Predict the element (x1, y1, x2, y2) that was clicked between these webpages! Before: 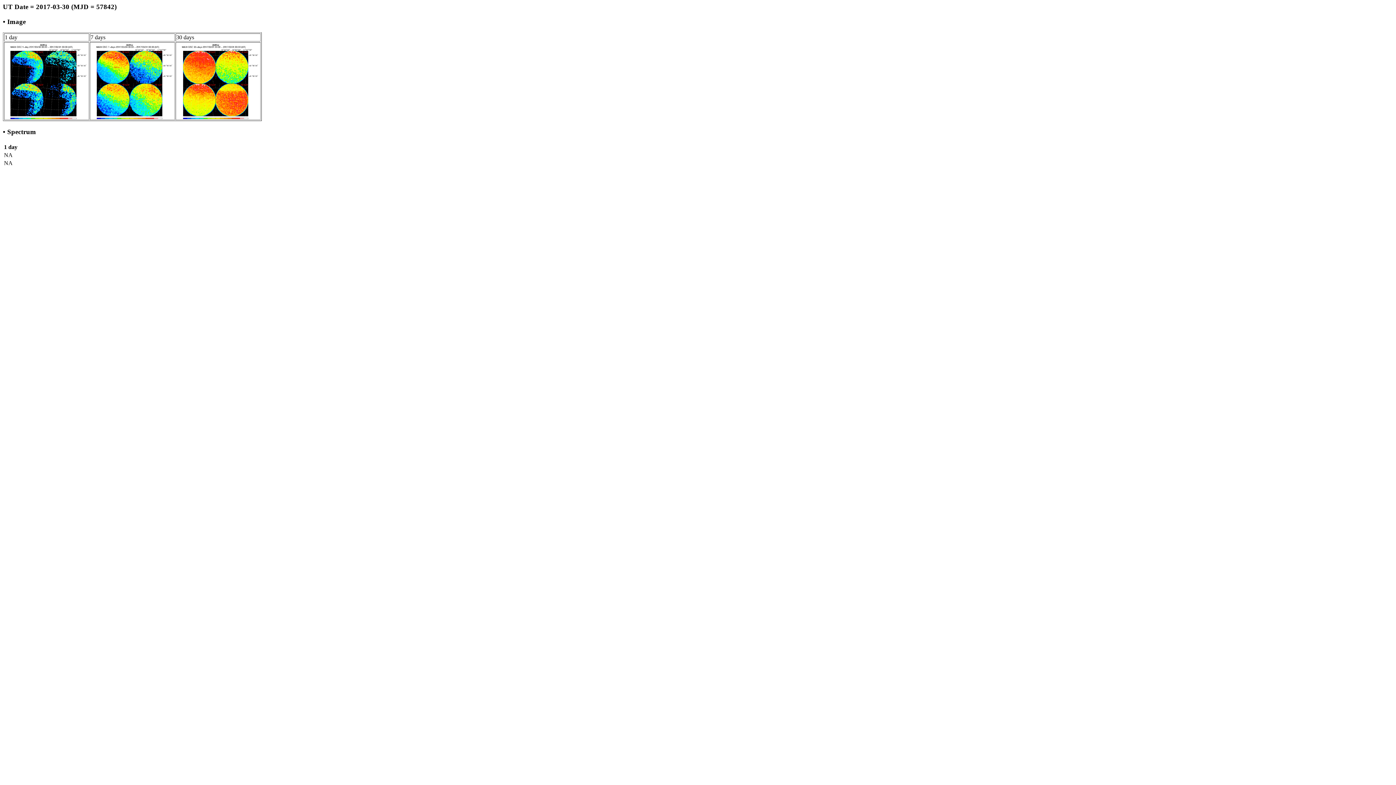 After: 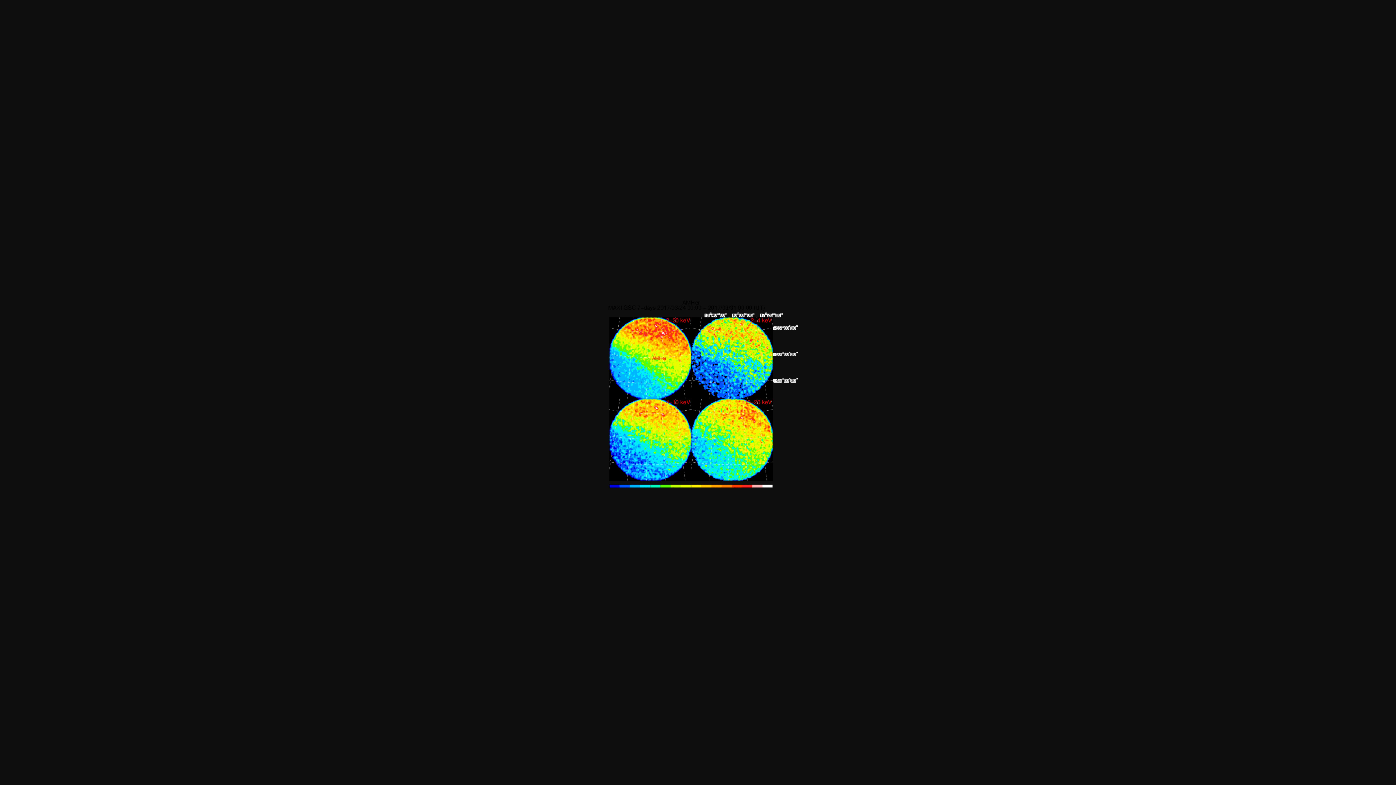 Action: bbox: (90, 114, 174, 120)